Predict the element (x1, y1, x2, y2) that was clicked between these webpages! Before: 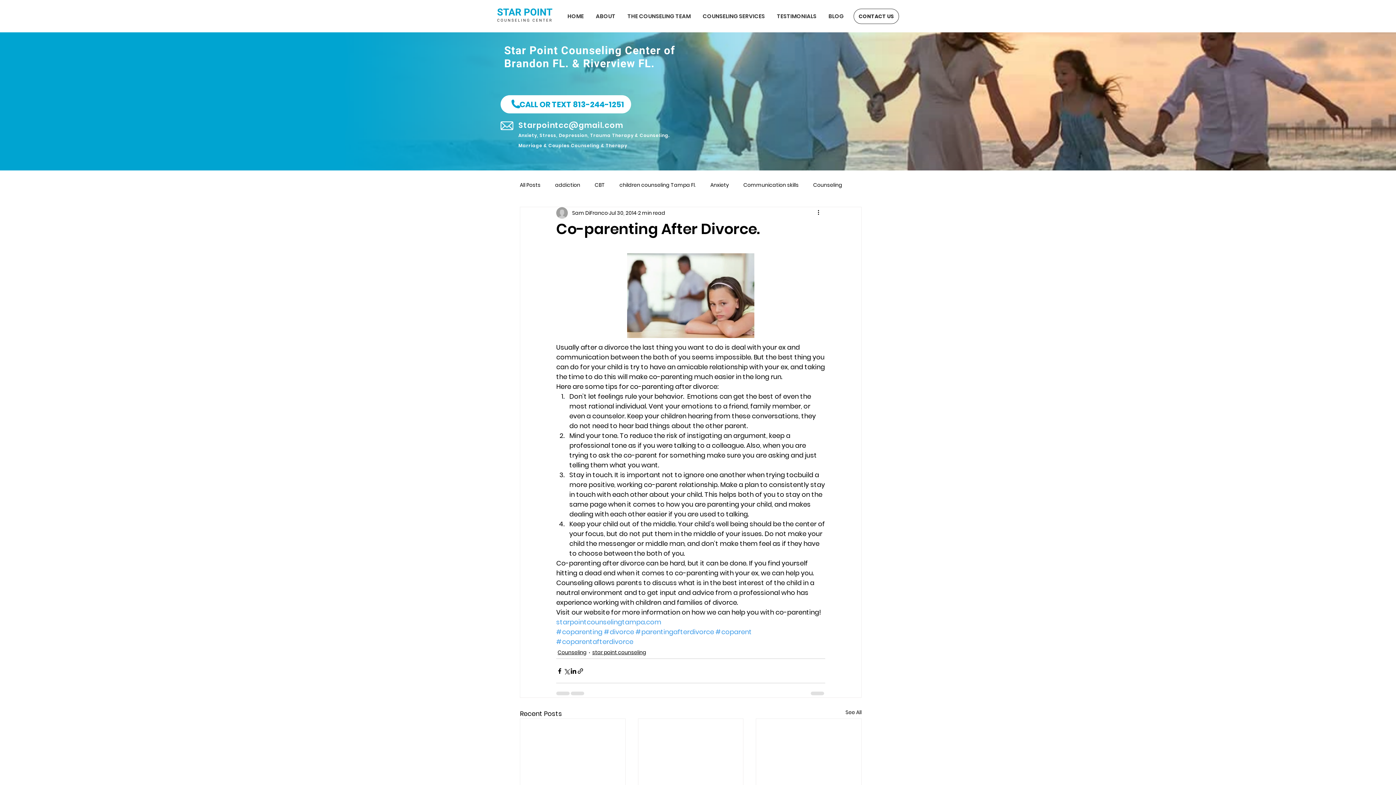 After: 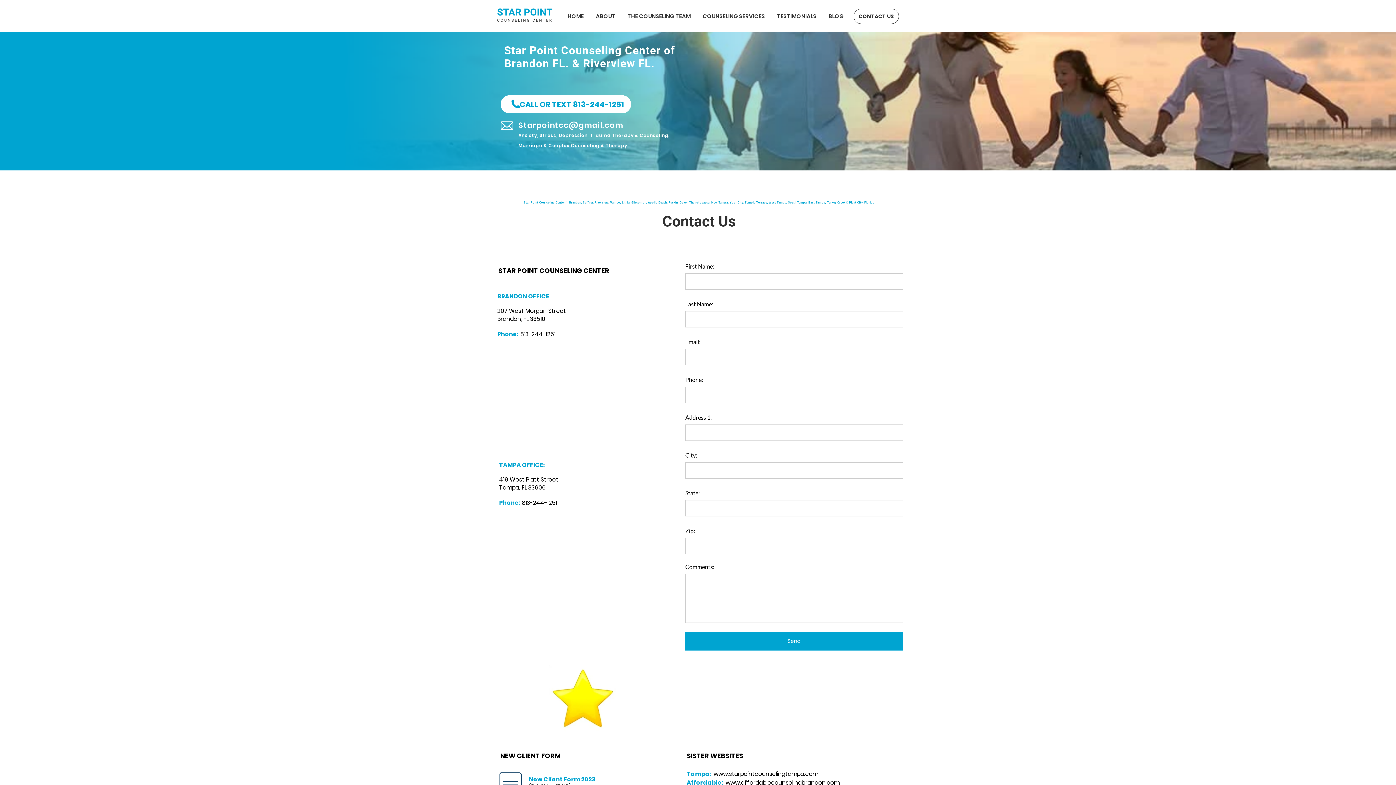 Action: bbox: (518, 120, 623, 130) label: Starpointcc@gmail.com